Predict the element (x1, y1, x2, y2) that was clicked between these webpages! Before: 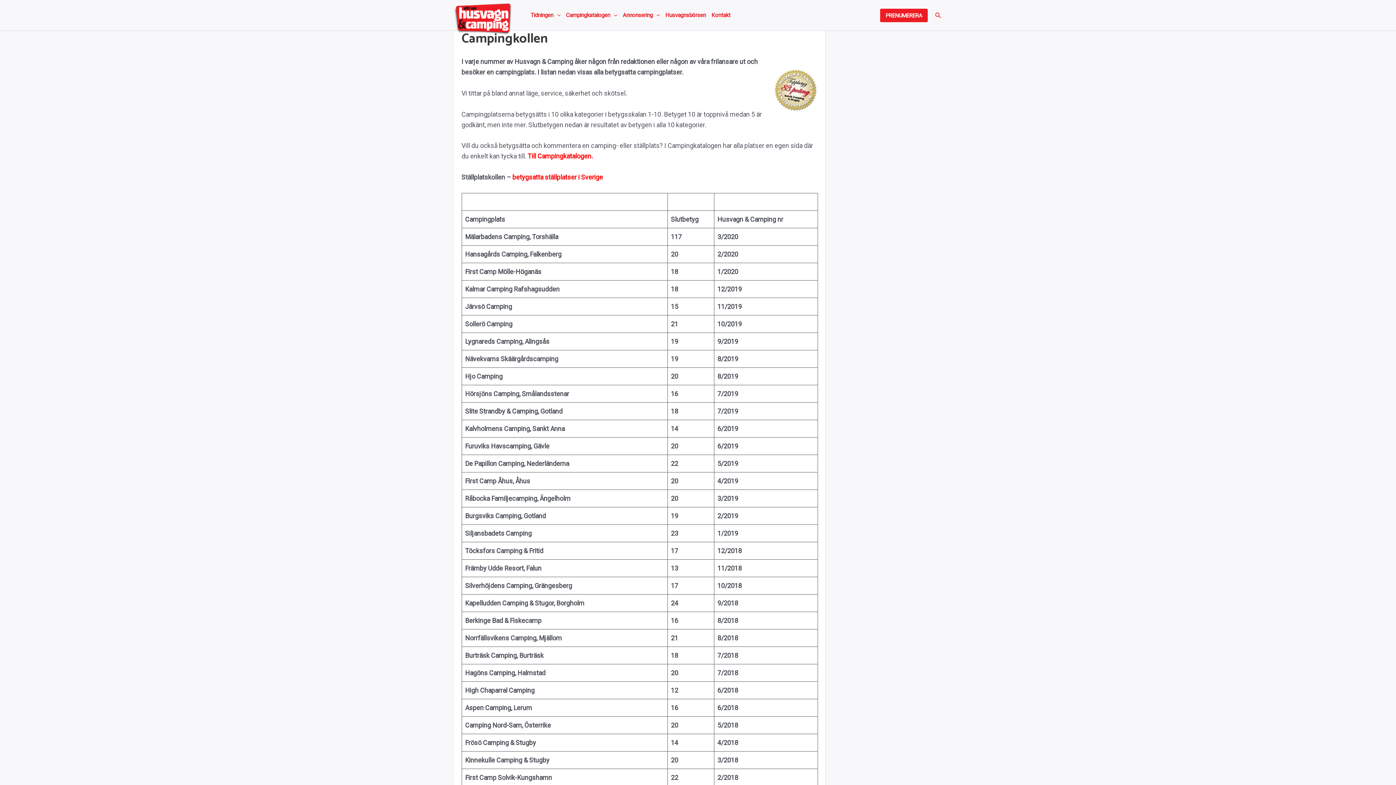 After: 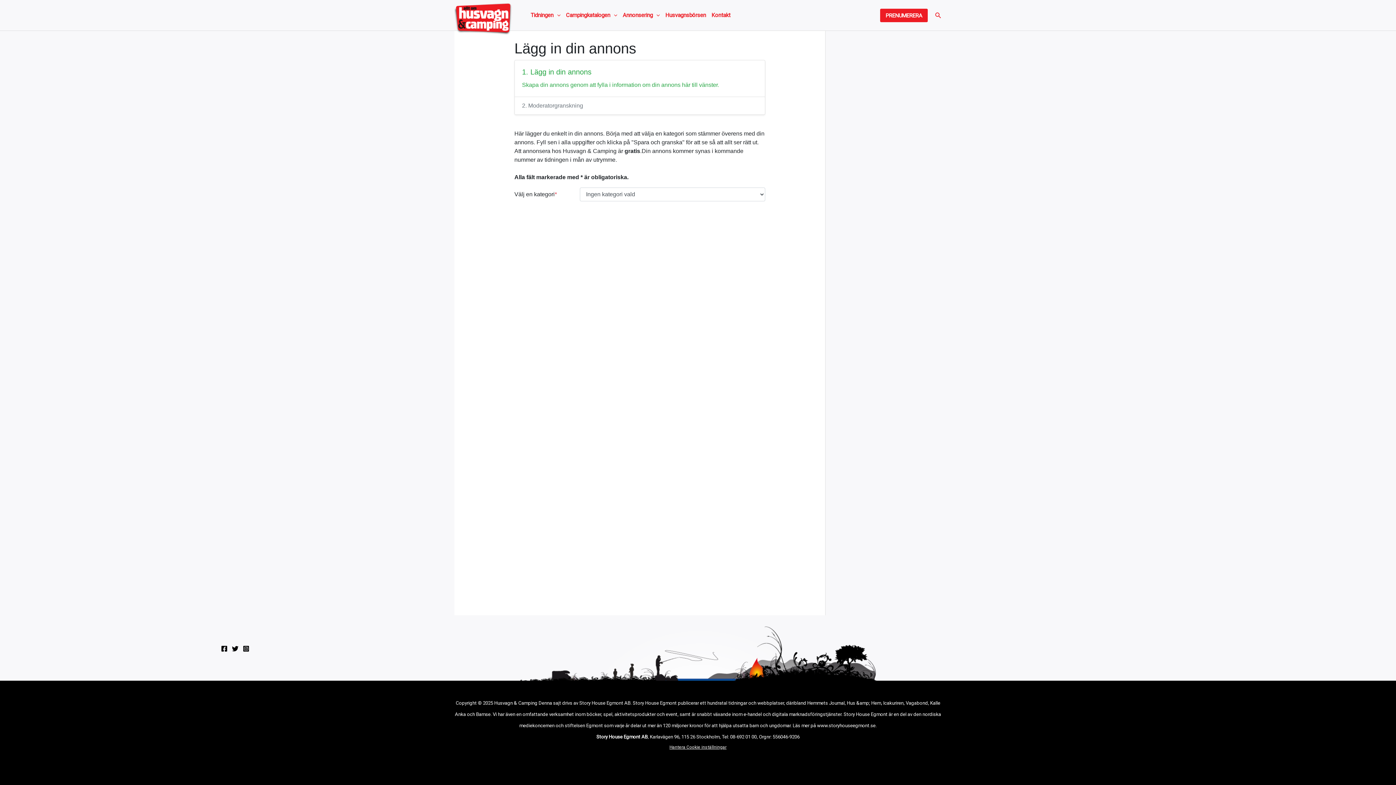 Action: label: Husvagnsbörsen bbox: (661, 0, 707, 30)